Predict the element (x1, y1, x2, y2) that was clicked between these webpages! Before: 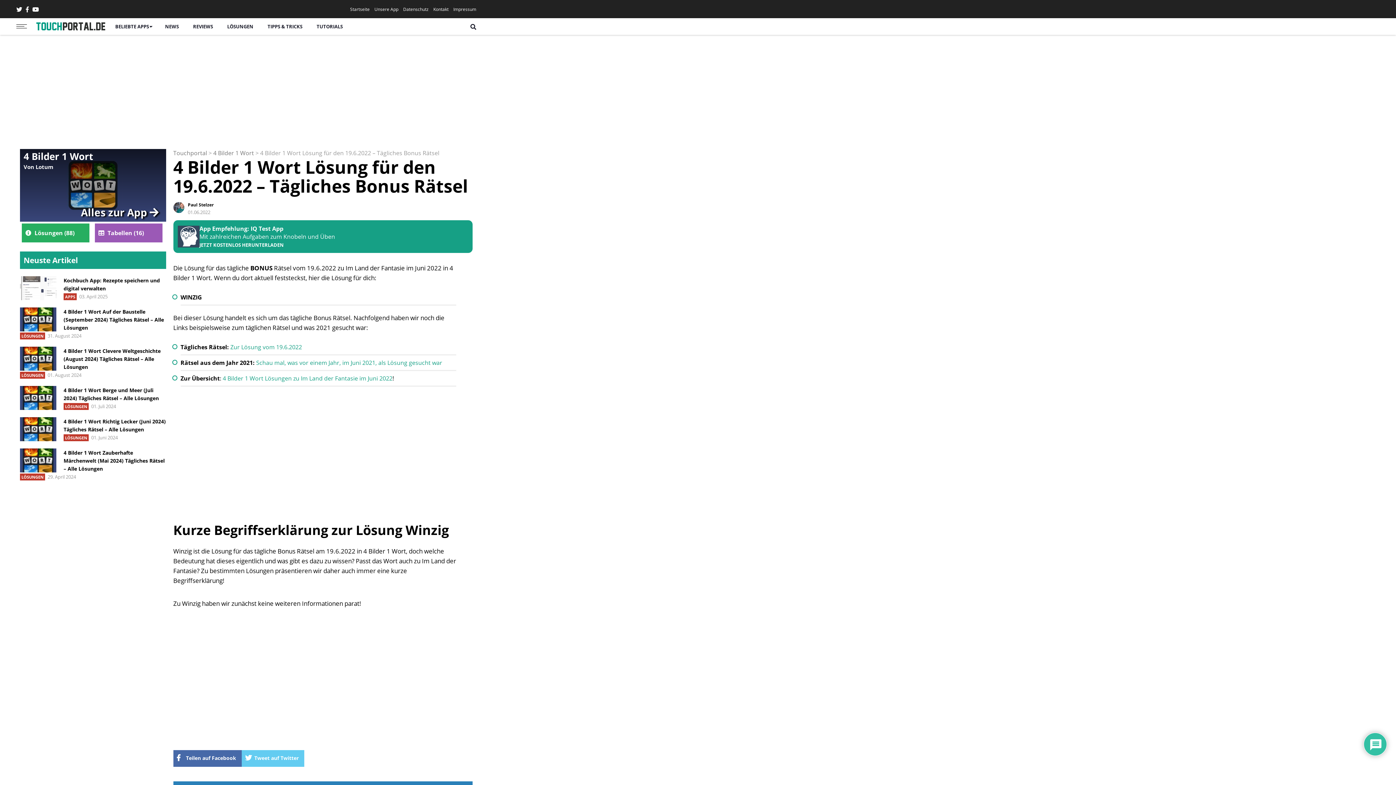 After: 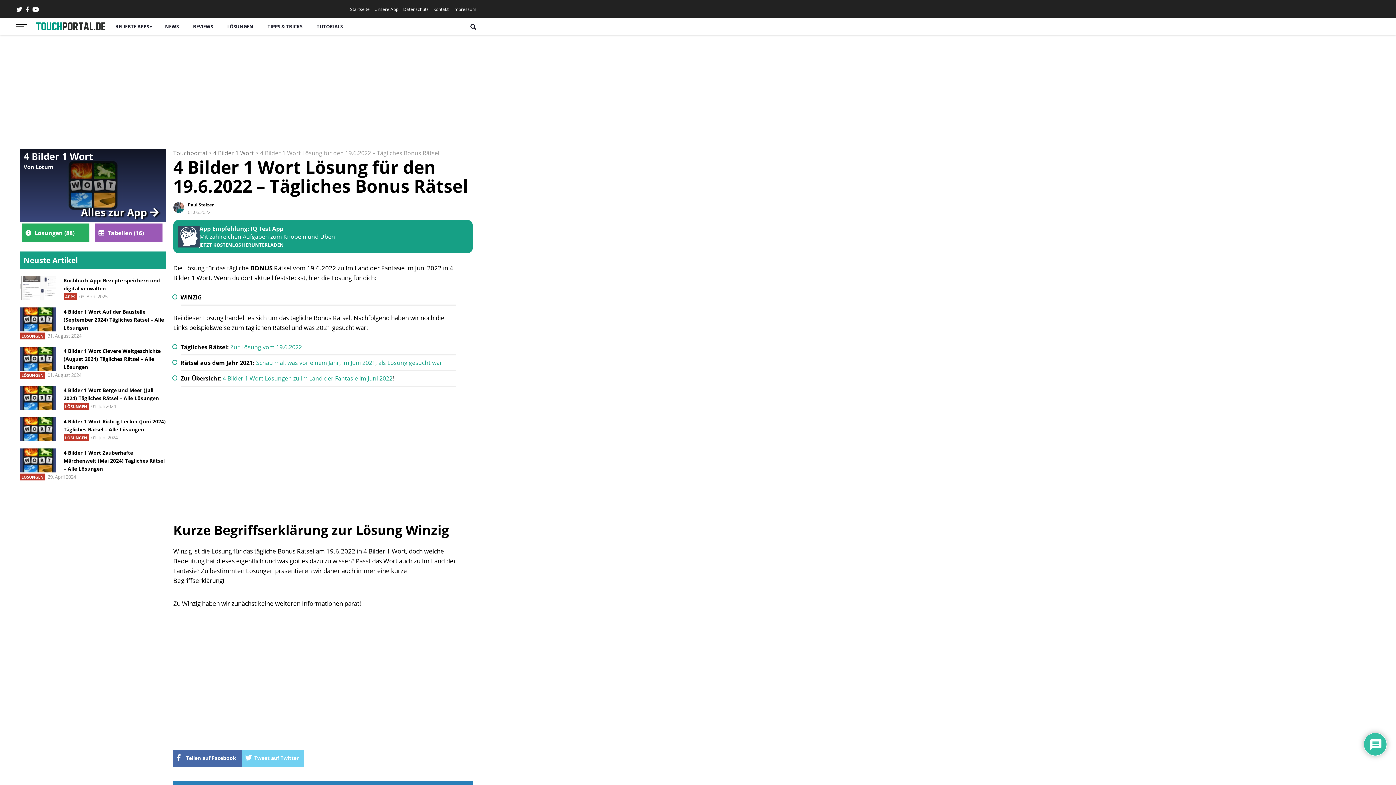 Action: label: Tweet auf Twitter bbox: (241, 750, 304, 767)